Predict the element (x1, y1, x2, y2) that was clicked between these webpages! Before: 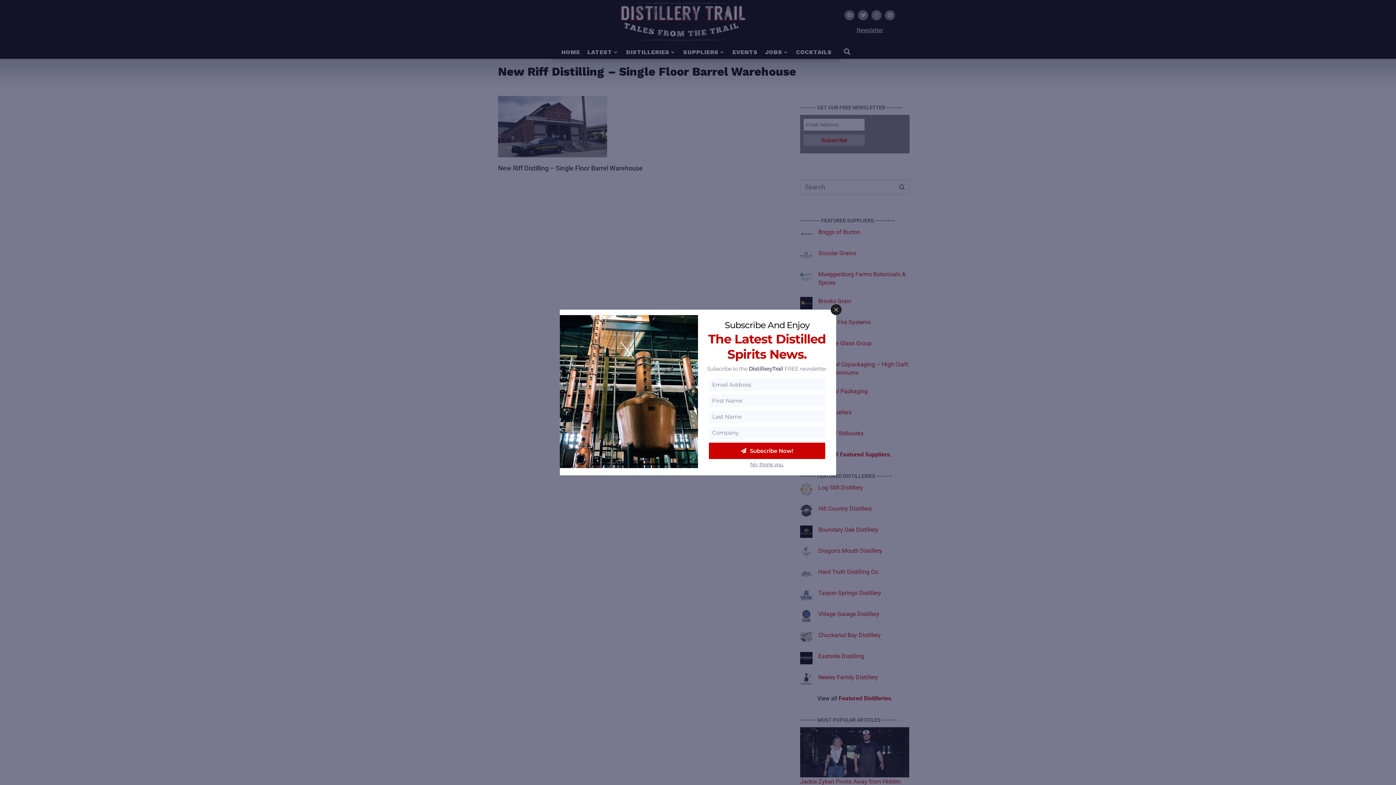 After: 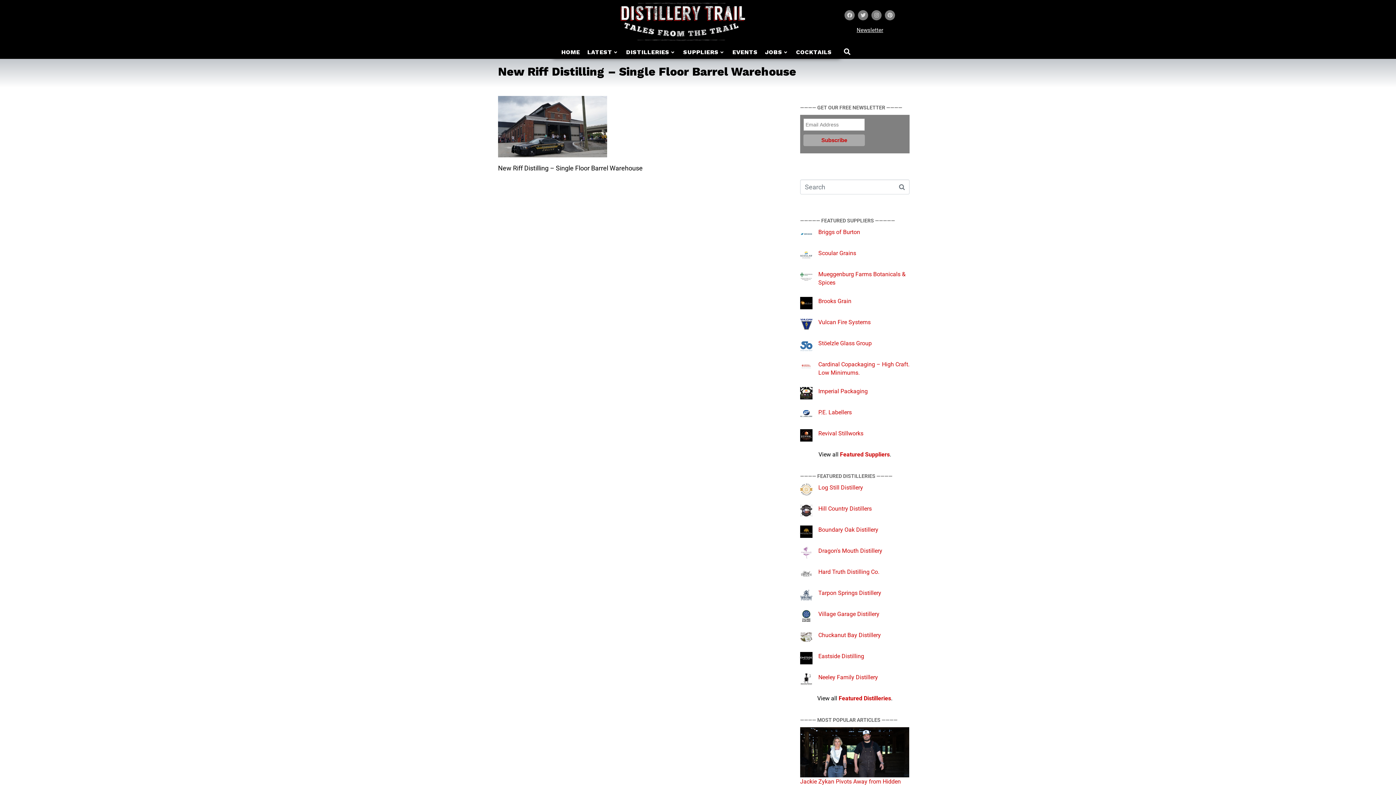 Action: bbox: (750, 461, 784, 468) label: No, thank you.